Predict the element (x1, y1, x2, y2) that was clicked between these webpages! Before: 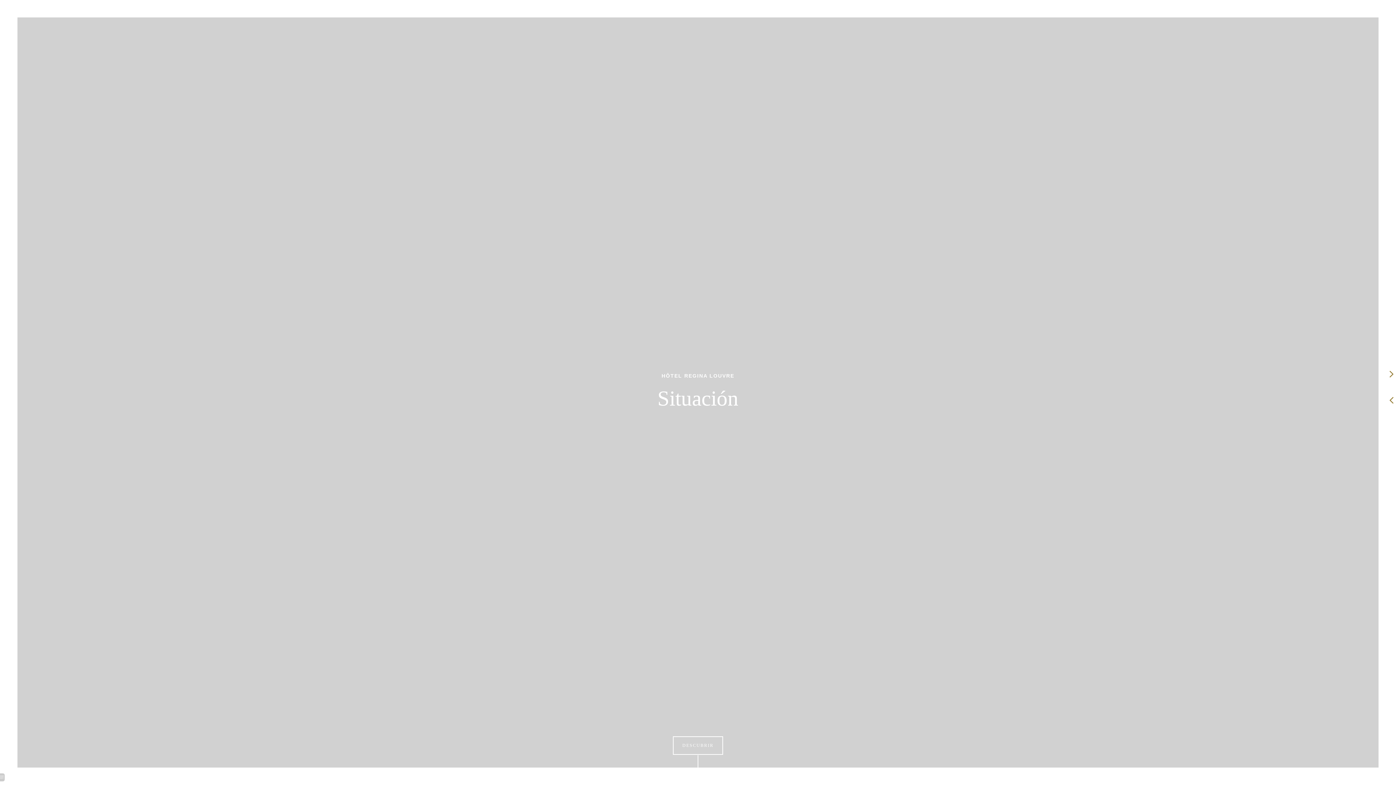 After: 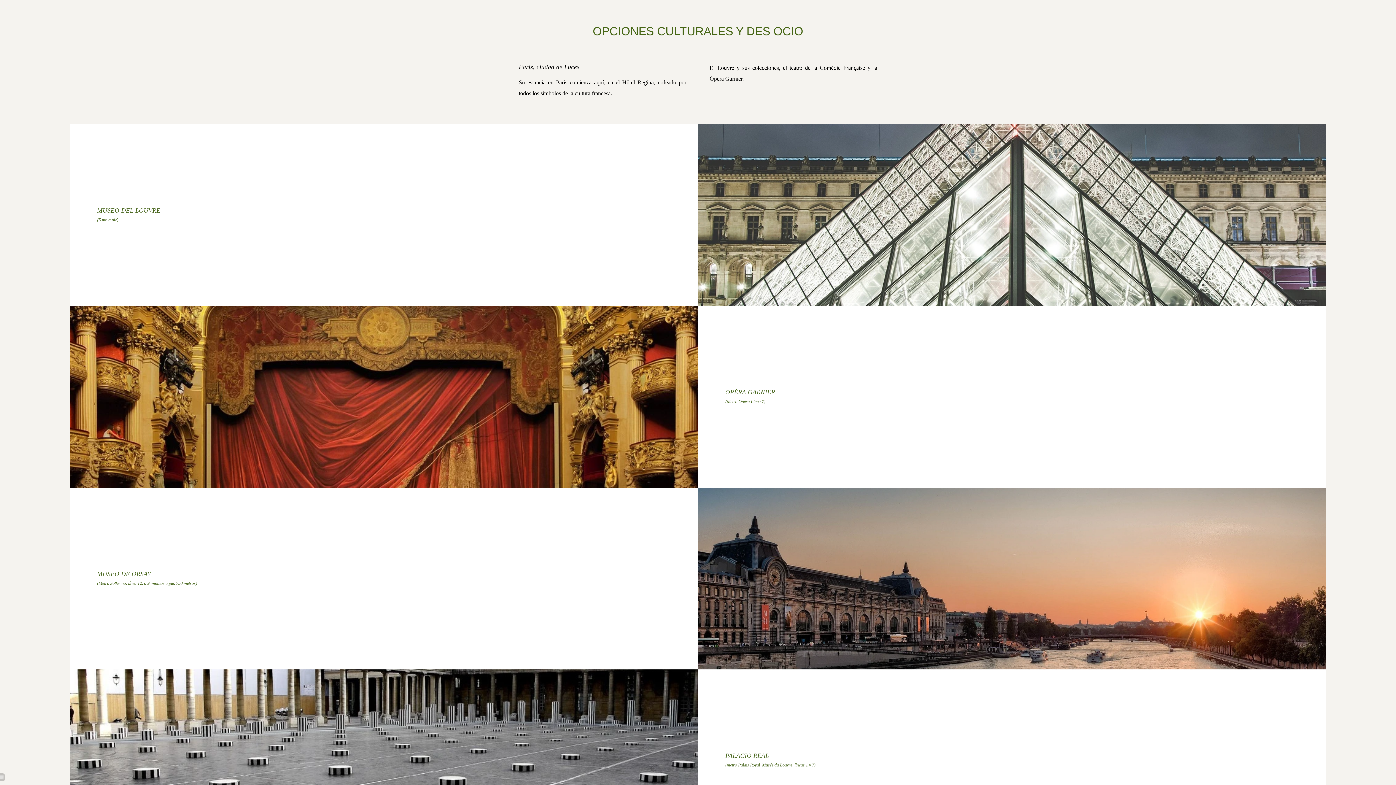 Action: bbox: (673, 736, 723, 755) label: DESCUBRIR